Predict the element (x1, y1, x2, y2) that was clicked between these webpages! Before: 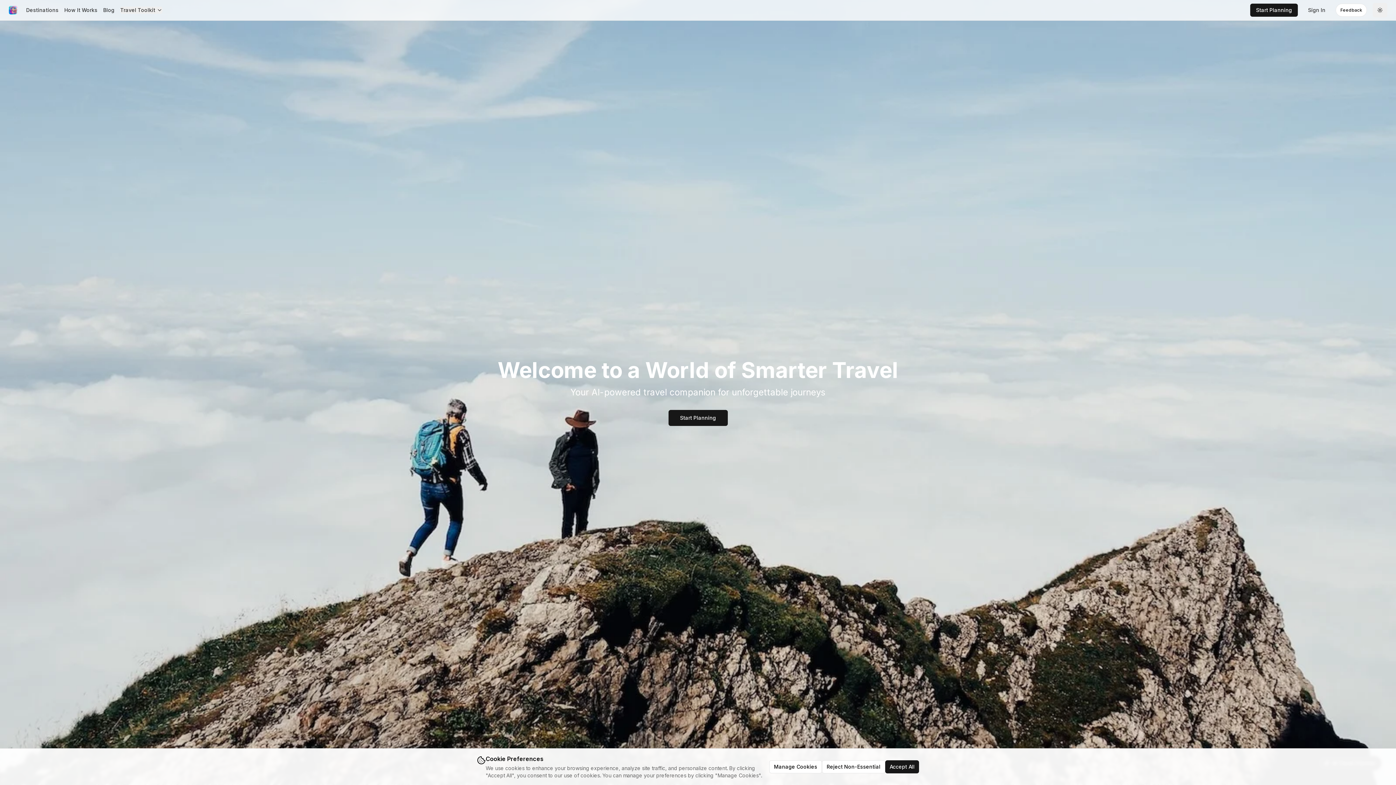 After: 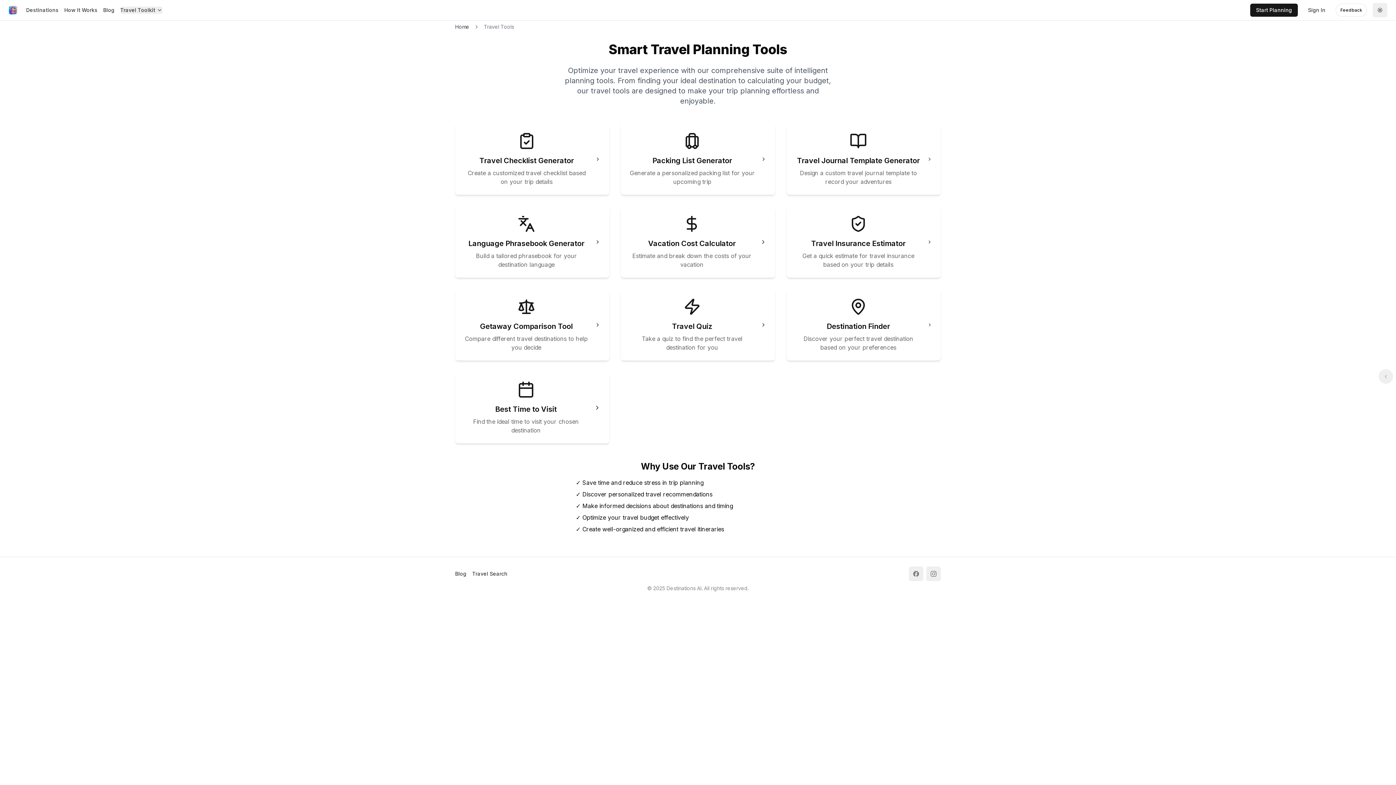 Action: label: Start Planning bbox: (668, 410, 727, 426)